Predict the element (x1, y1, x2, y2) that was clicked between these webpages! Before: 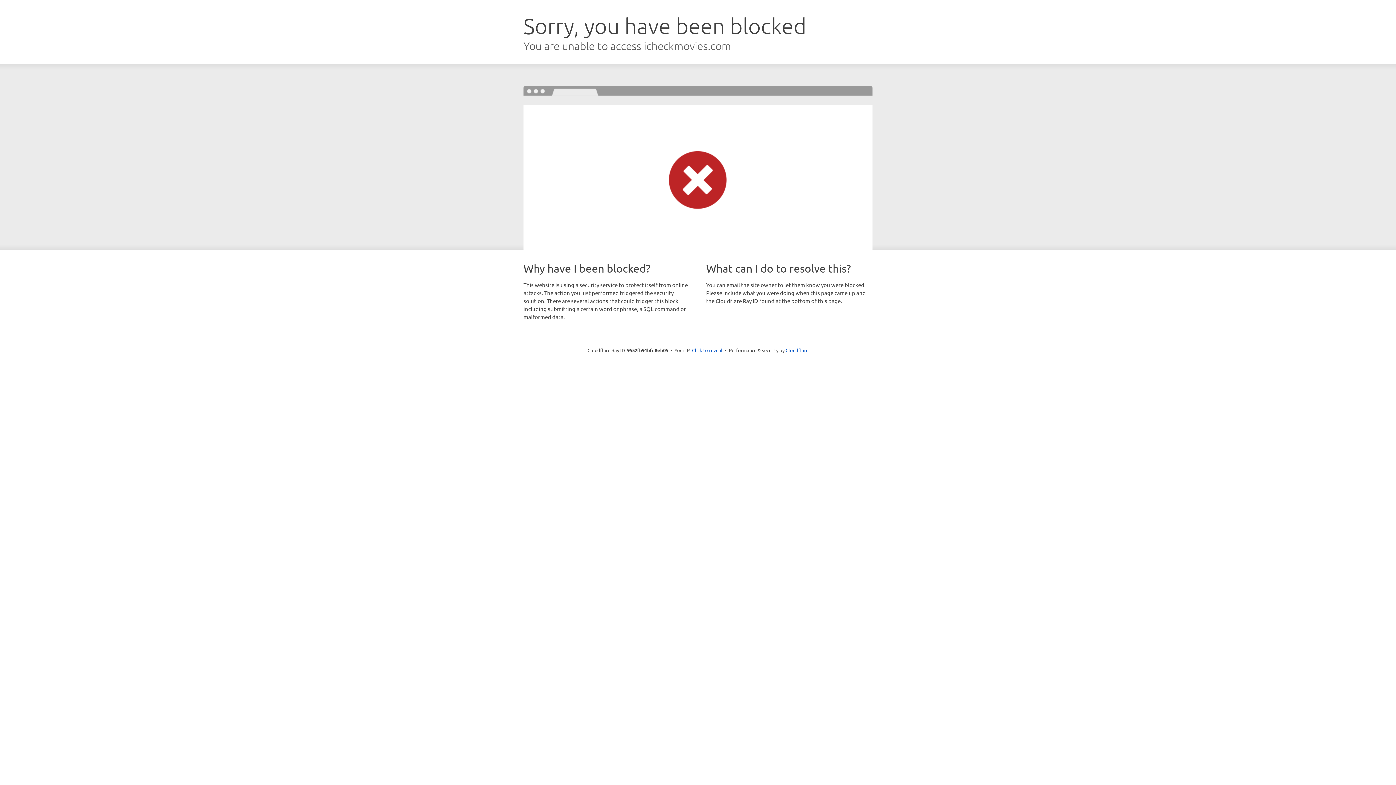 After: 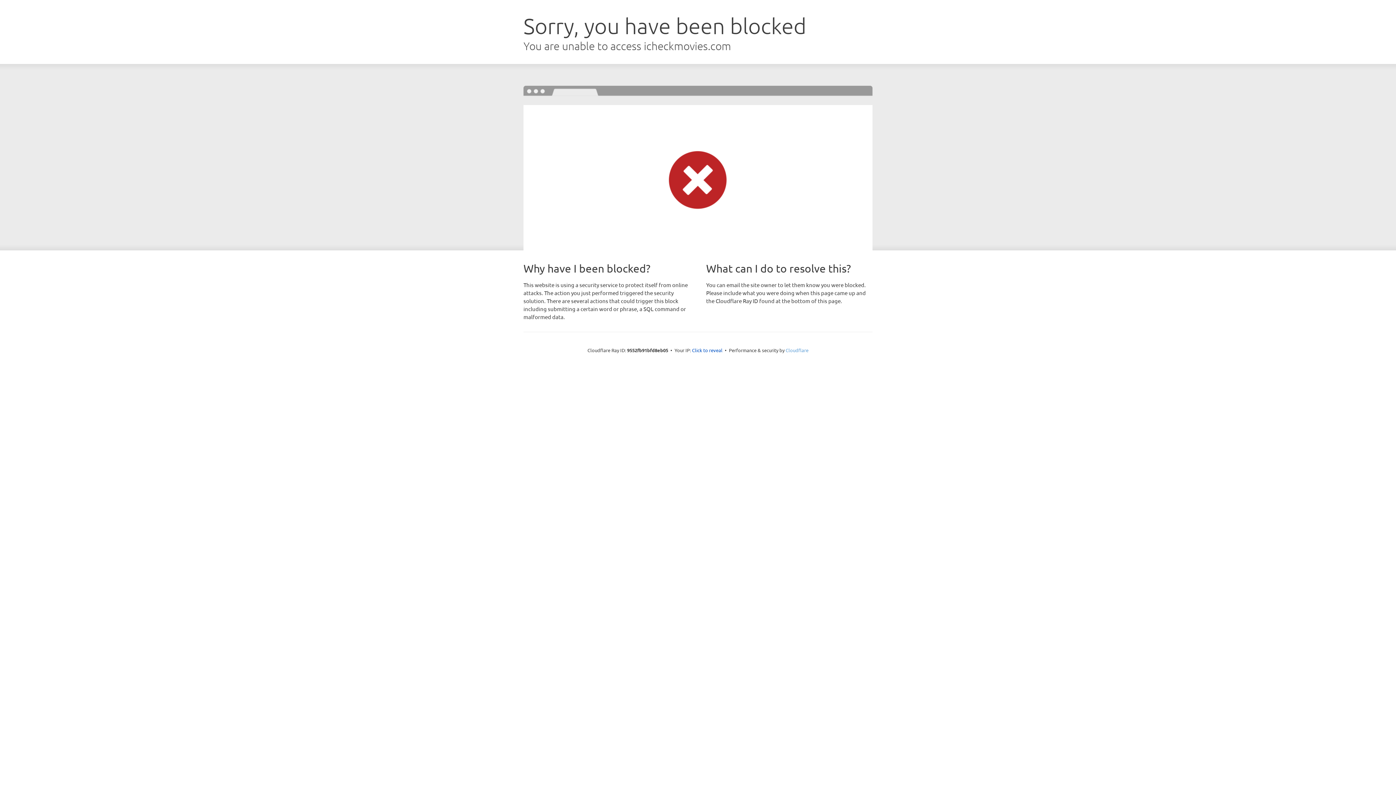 Action: label: Cloudflare bbox: (785, 347, 808, 353)